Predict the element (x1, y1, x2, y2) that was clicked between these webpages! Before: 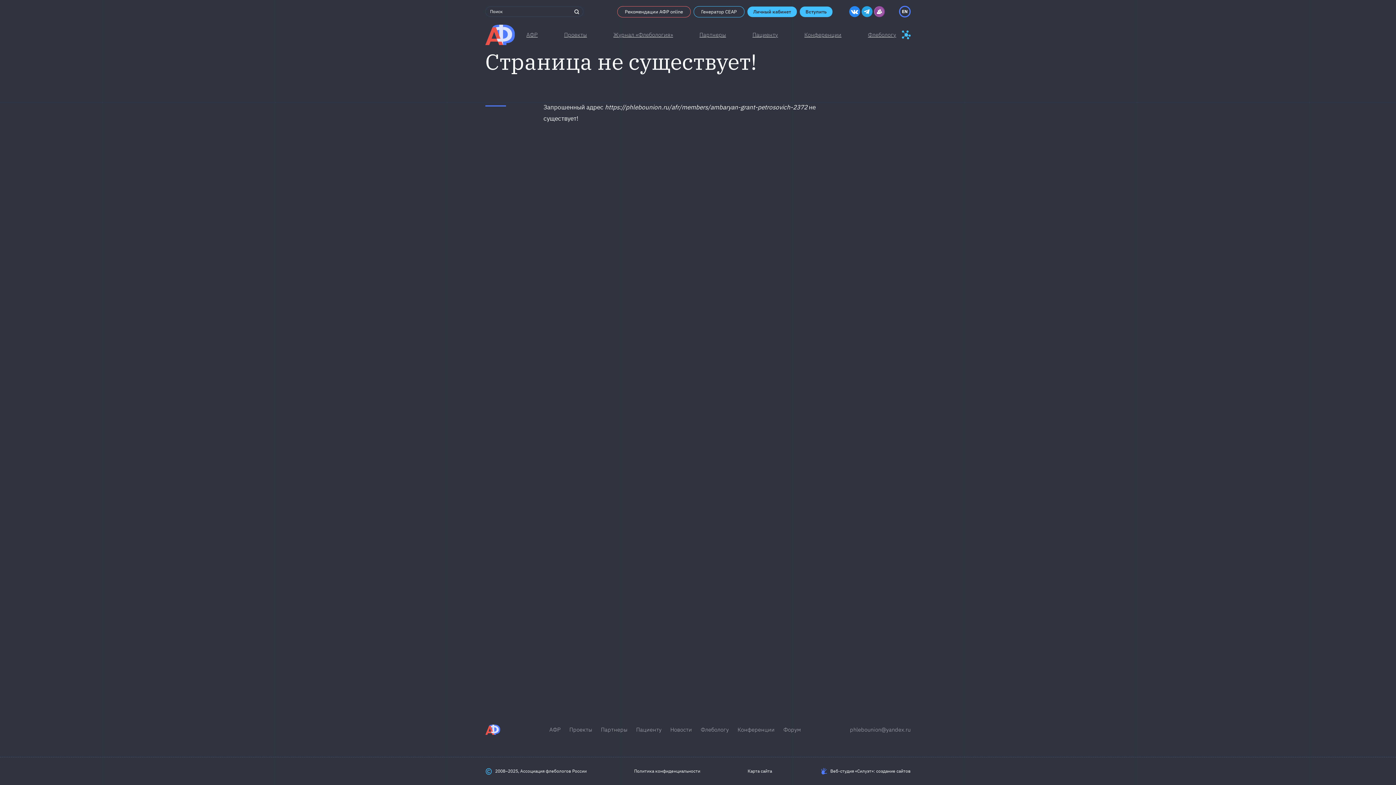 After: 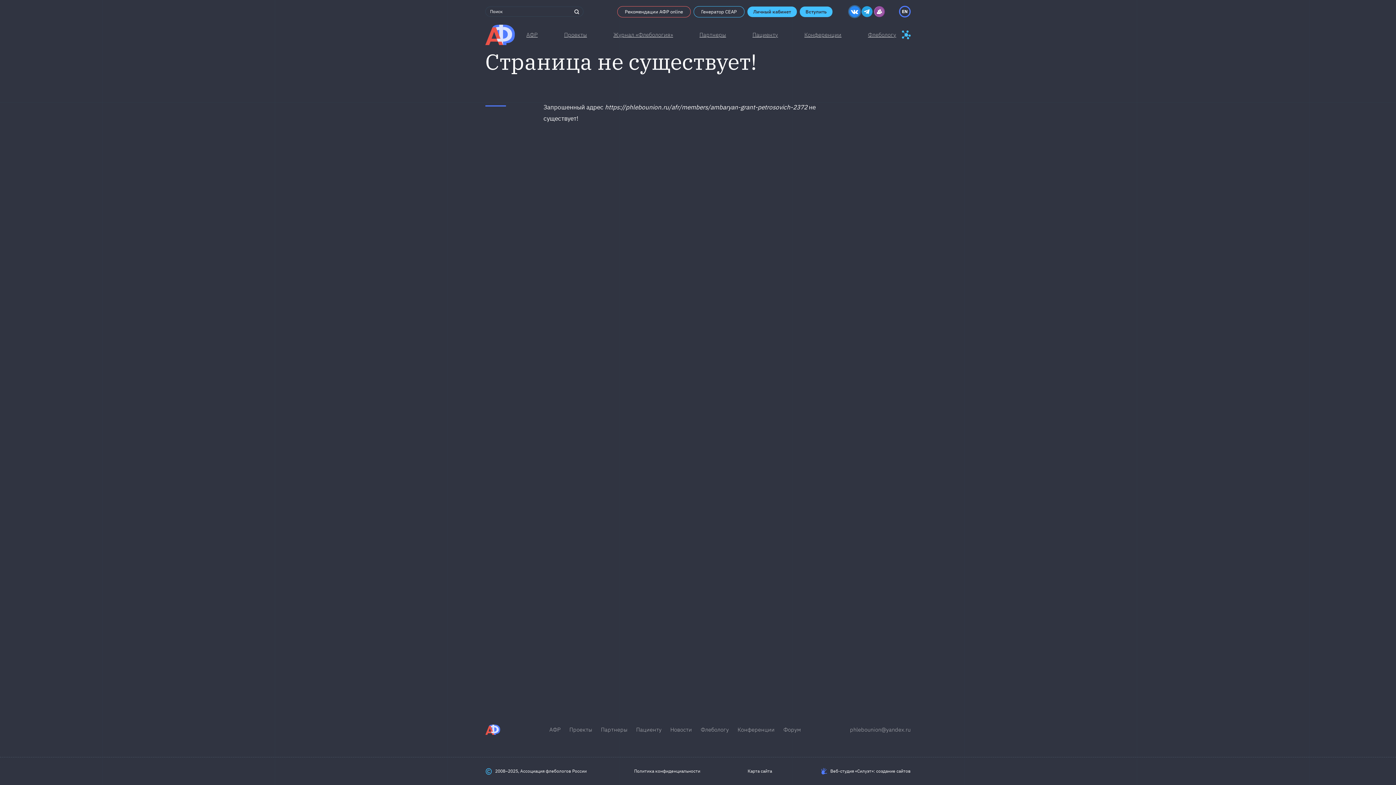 Action: bbox: (849, 6, 860, 17)